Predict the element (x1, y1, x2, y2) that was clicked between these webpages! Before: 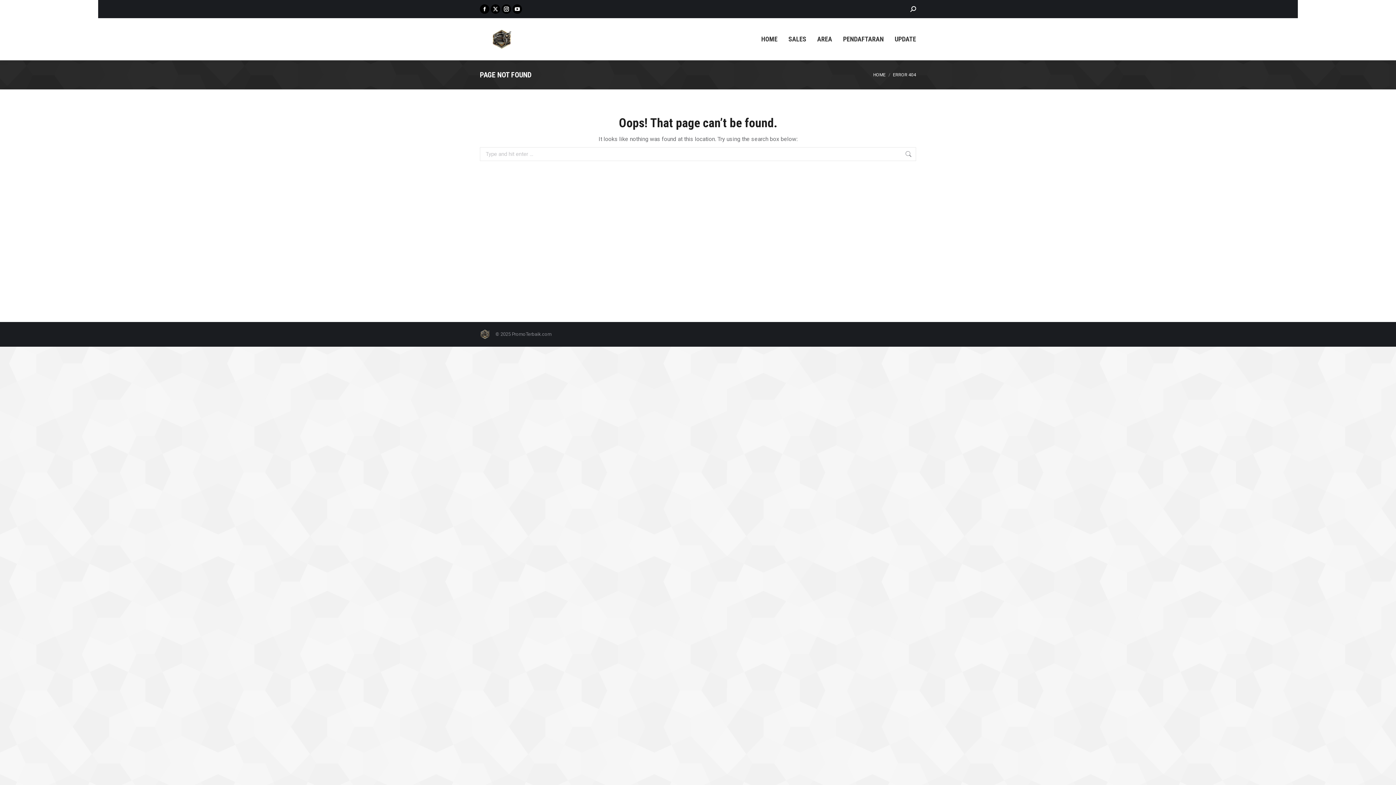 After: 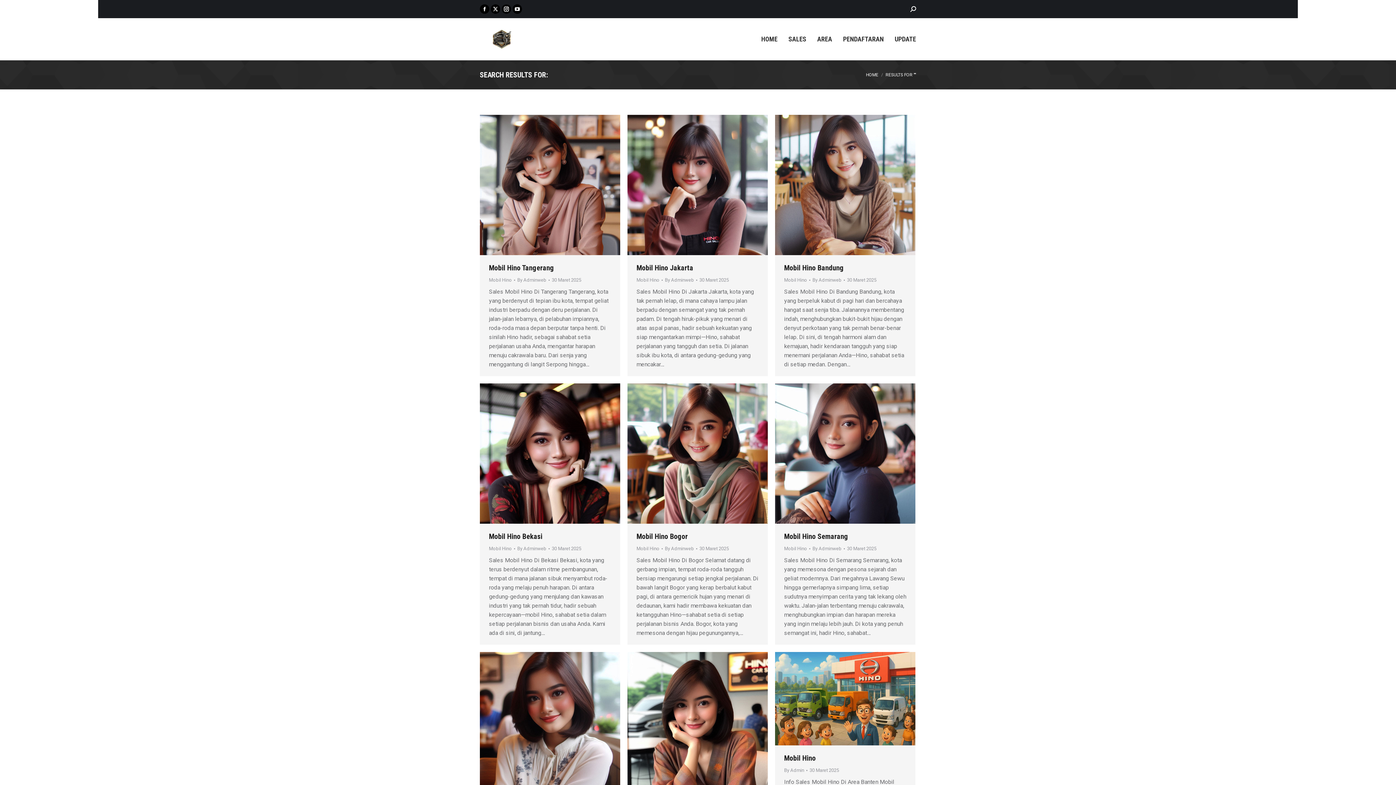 Action: bbox: (905, 147, 912, 161)